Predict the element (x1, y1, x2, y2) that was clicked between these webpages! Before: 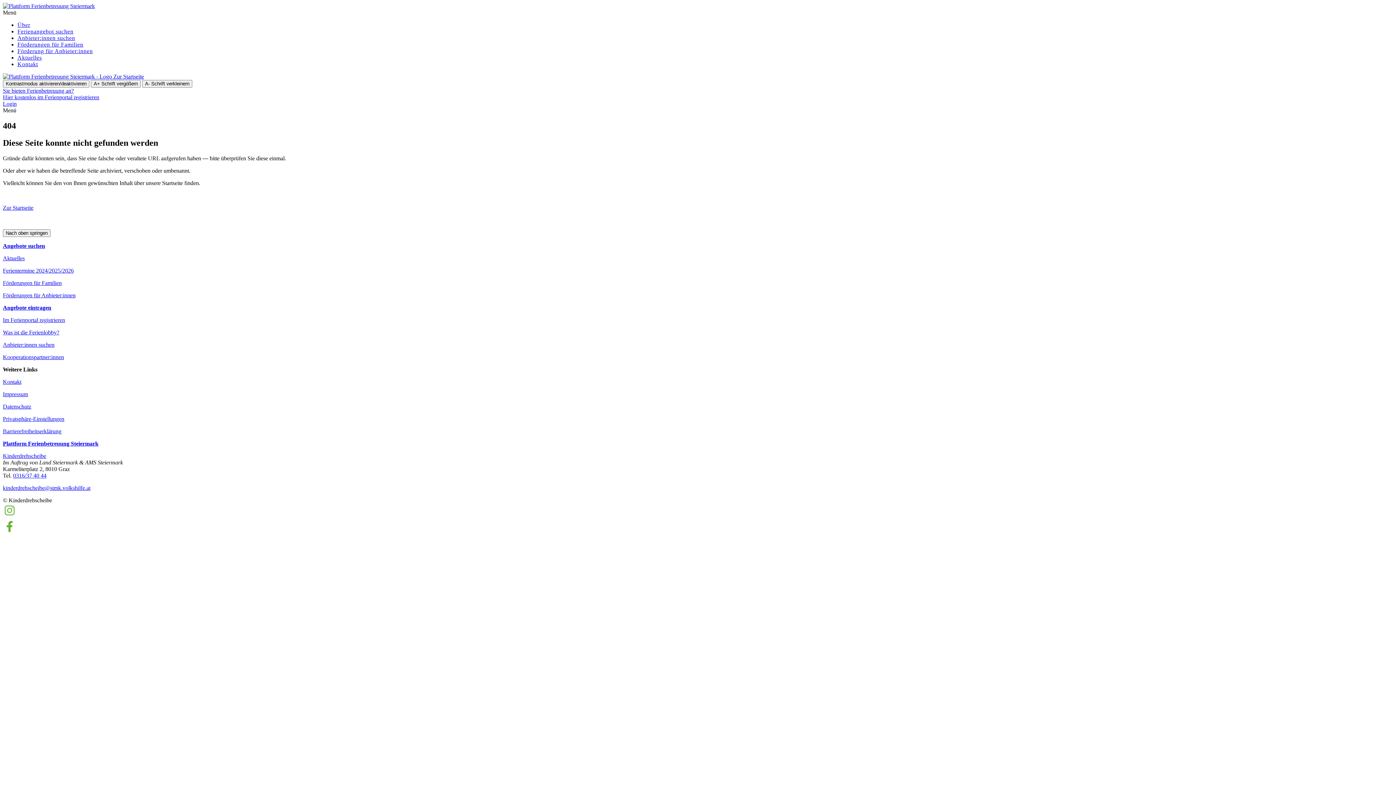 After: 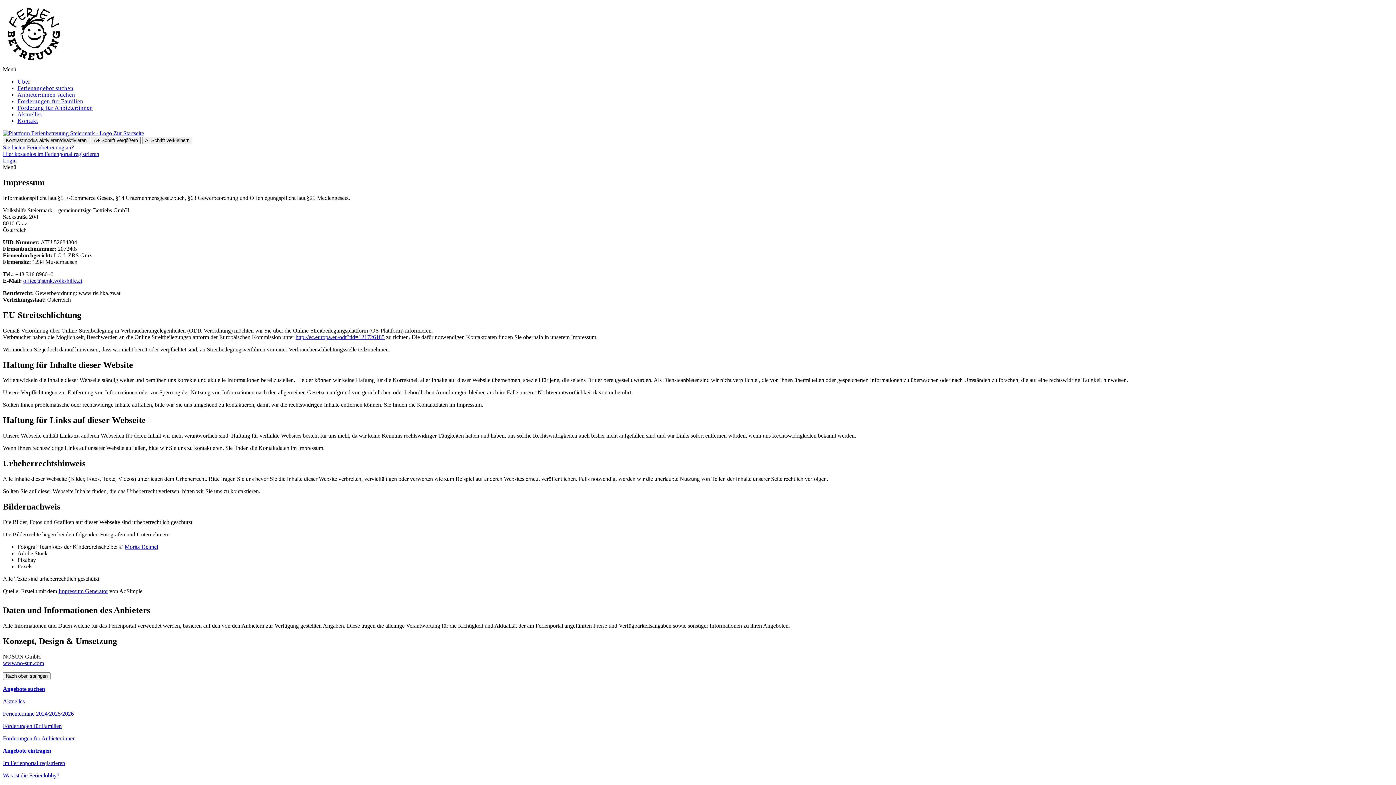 Action: label: Impressum bbox: (2, 391, 28, 397)